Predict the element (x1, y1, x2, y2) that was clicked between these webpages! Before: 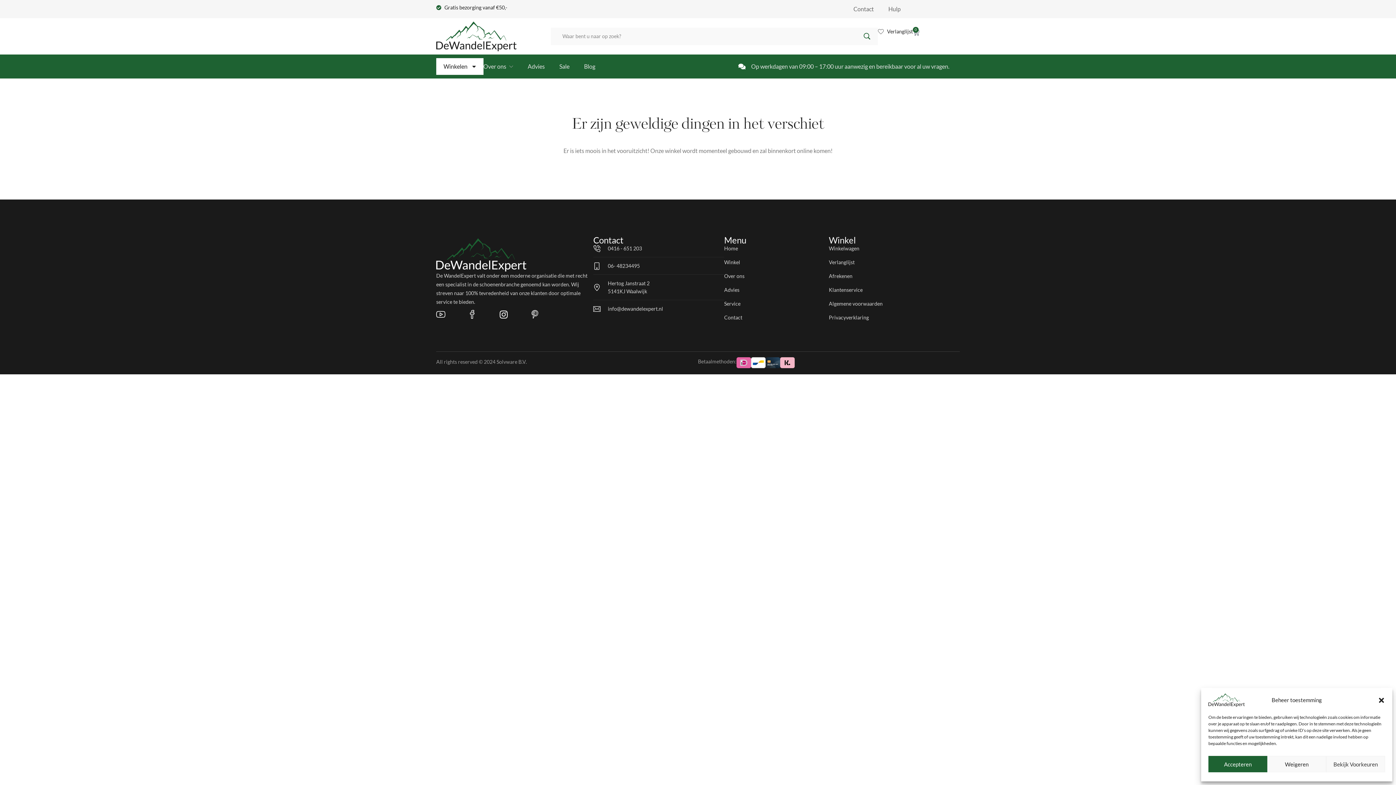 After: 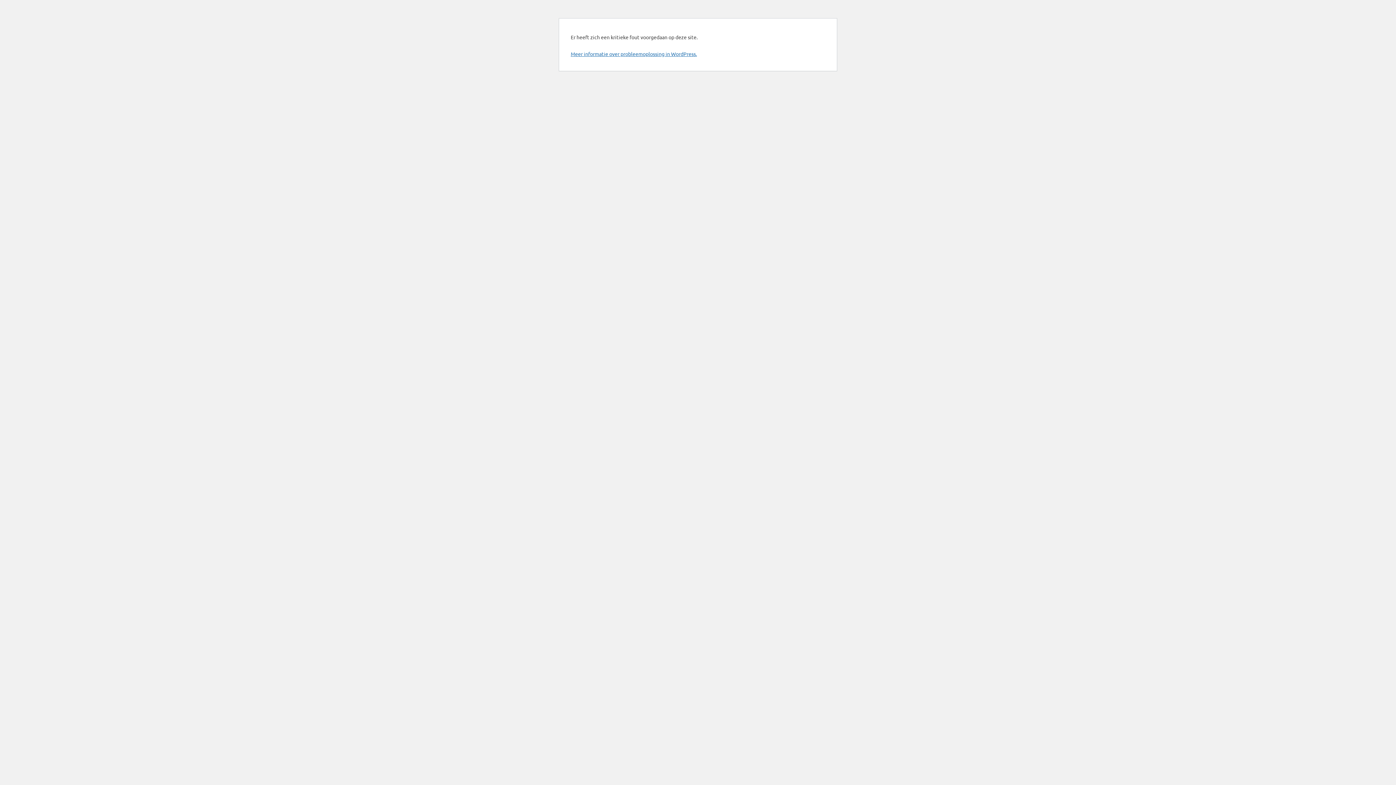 Action: bbox: (863, 32, 870, 40)